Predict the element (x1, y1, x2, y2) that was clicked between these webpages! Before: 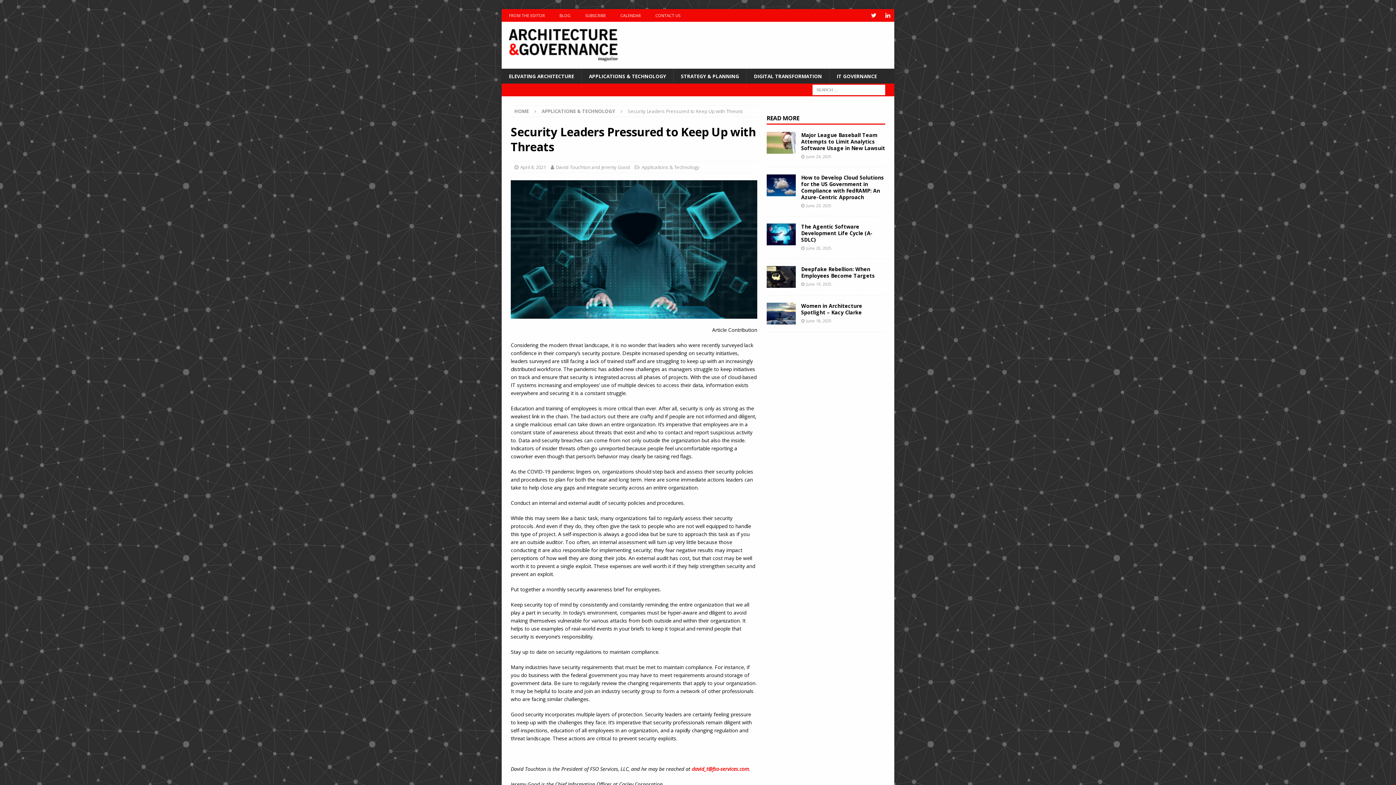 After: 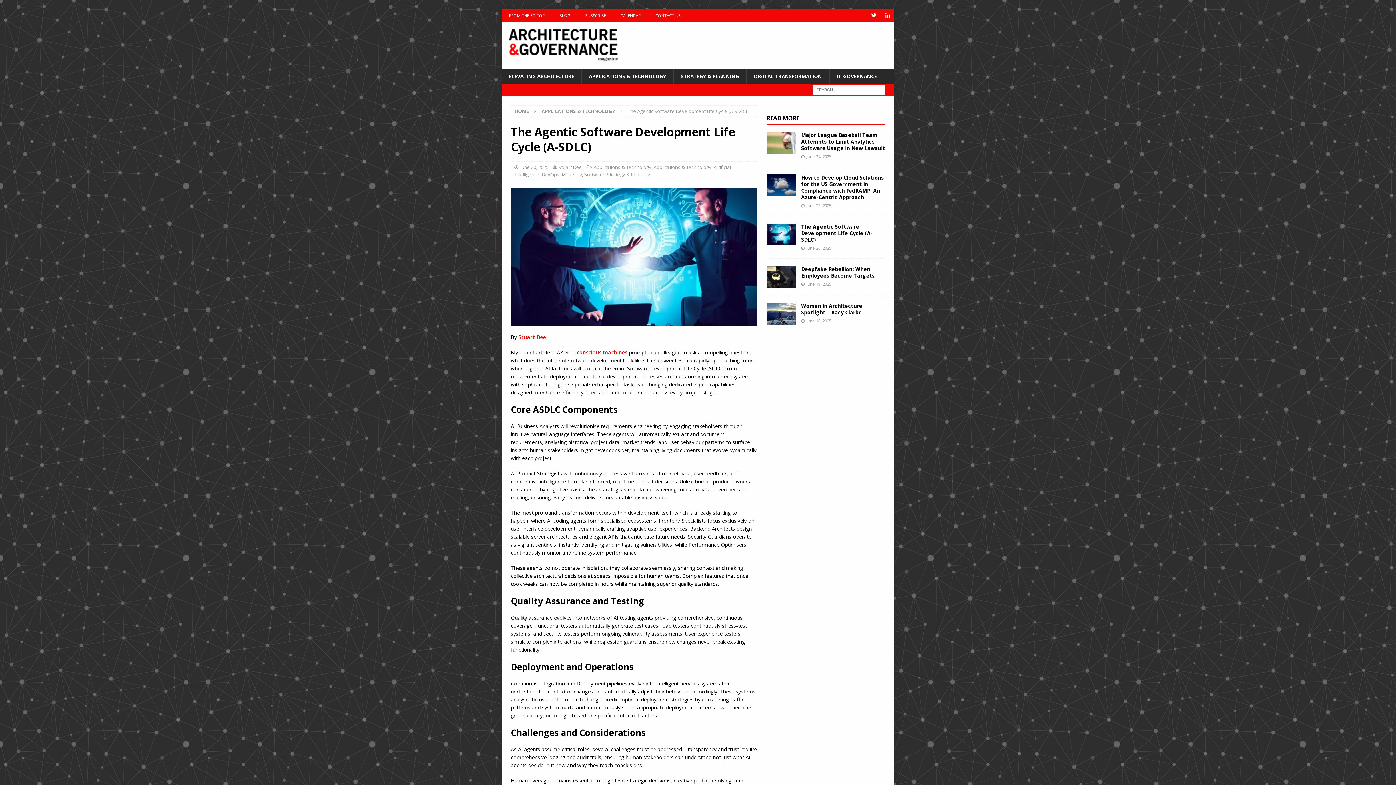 Action: bbox: (801, 223, 873, 243) label: The Agentic Software Development Life Cycle (A-SDLC)